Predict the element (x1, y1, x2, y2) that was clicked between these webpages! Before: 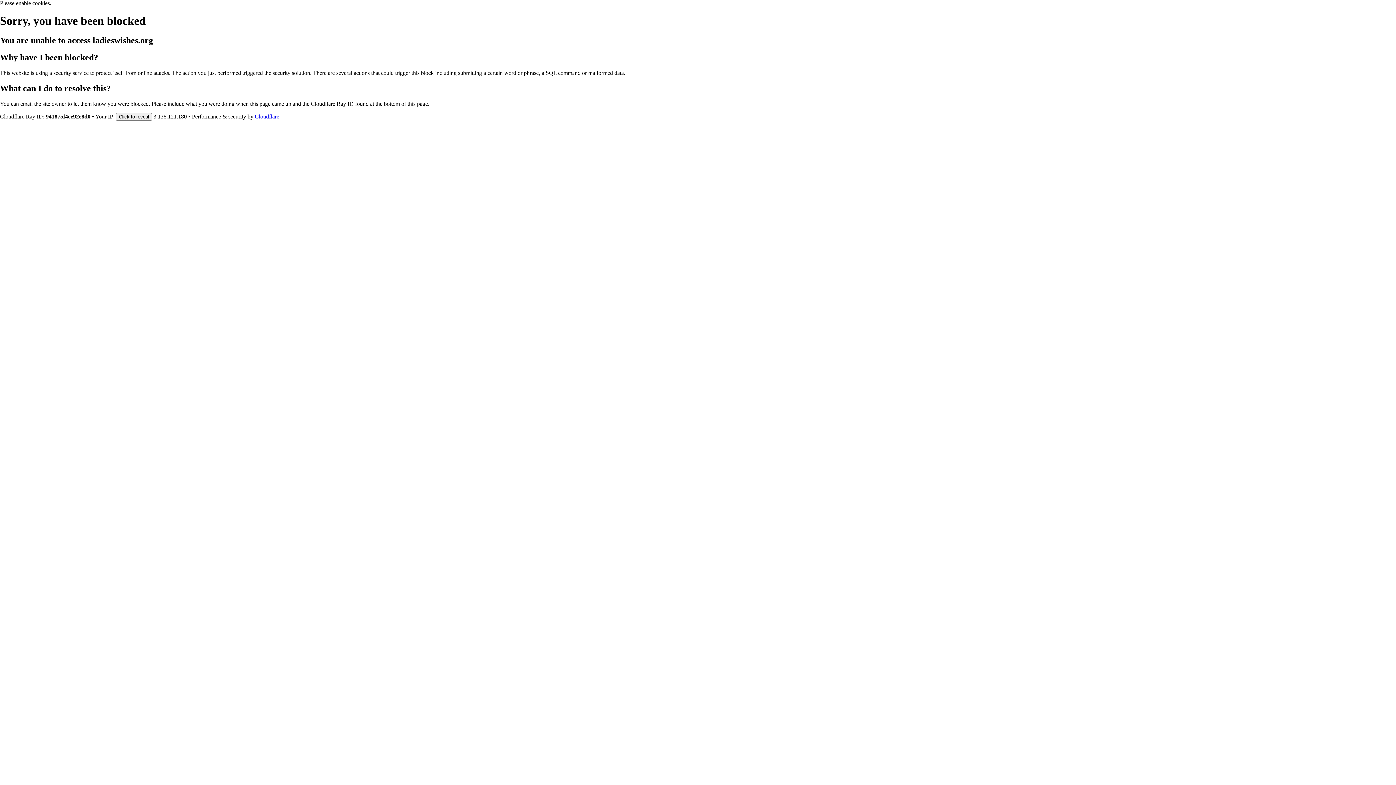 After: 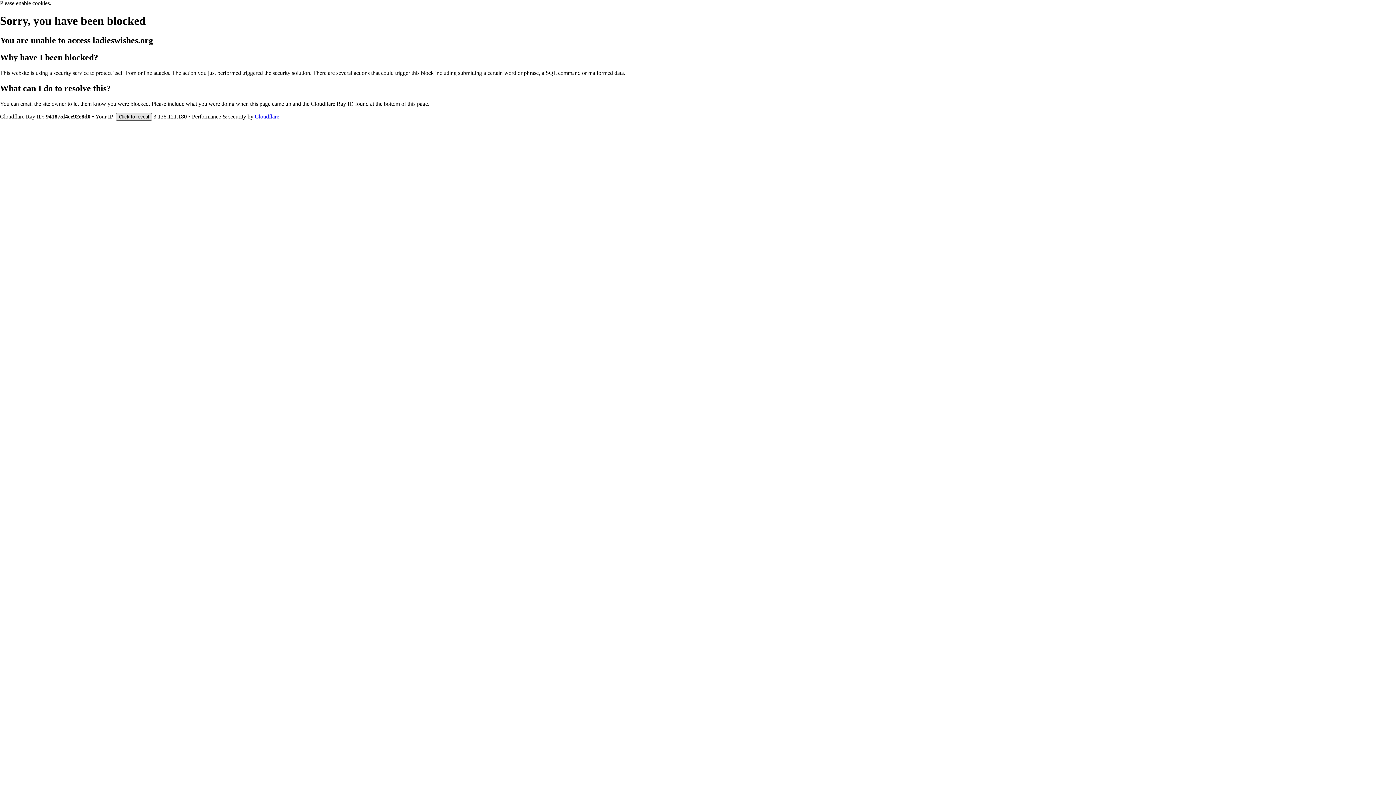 Action: label: Click to reveal bbox: (116, 112, 152, 120)